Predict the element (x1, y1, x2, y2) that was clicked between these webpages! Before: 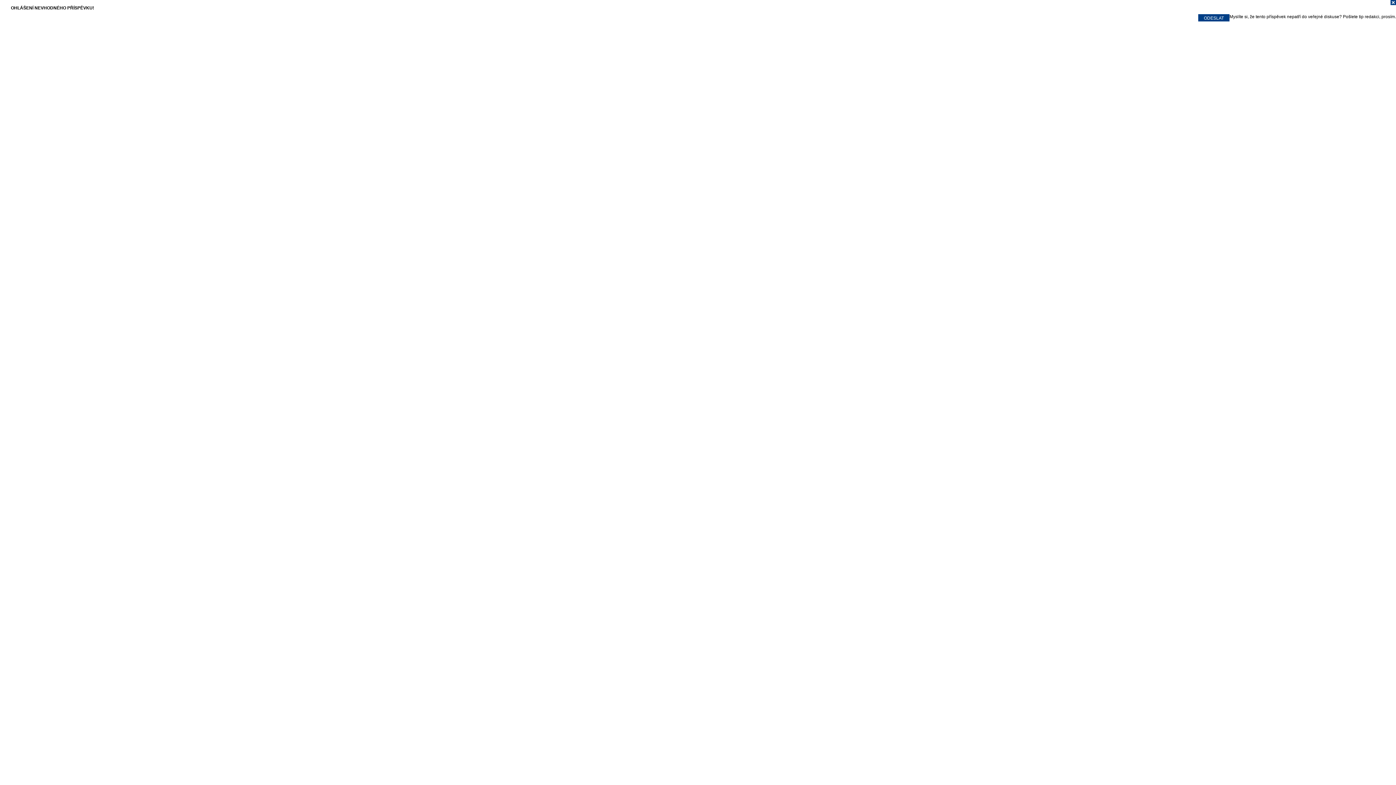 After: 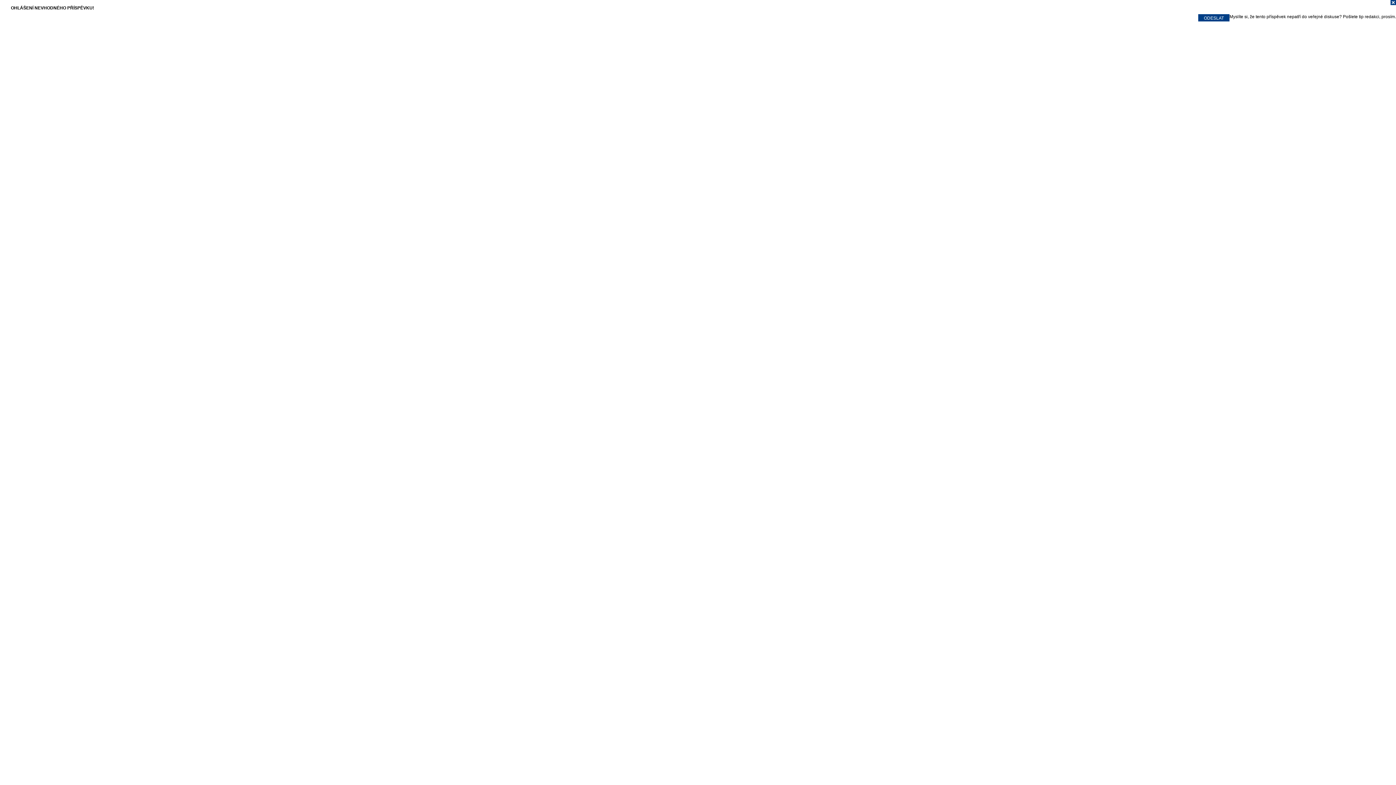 Action: bbox: (0, 0, 1396, 7)